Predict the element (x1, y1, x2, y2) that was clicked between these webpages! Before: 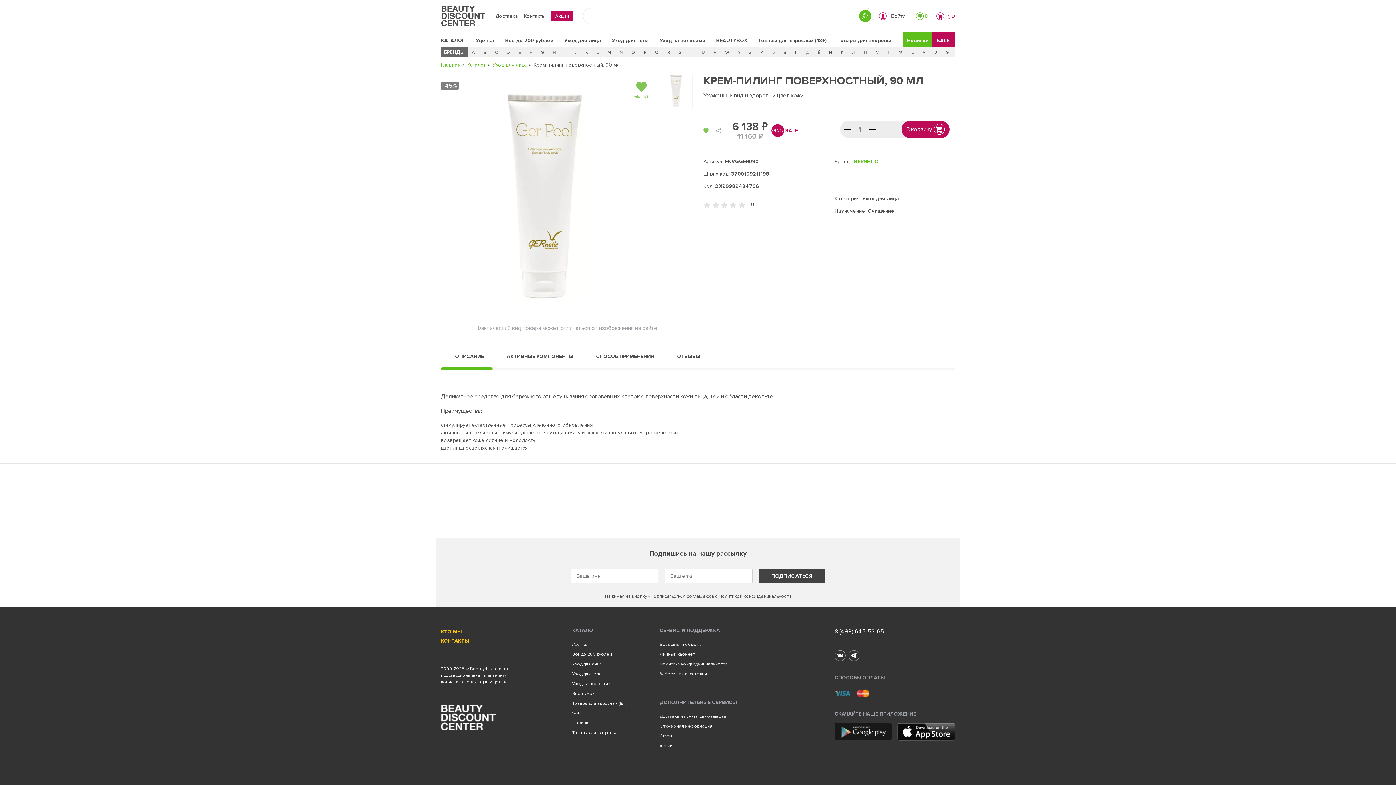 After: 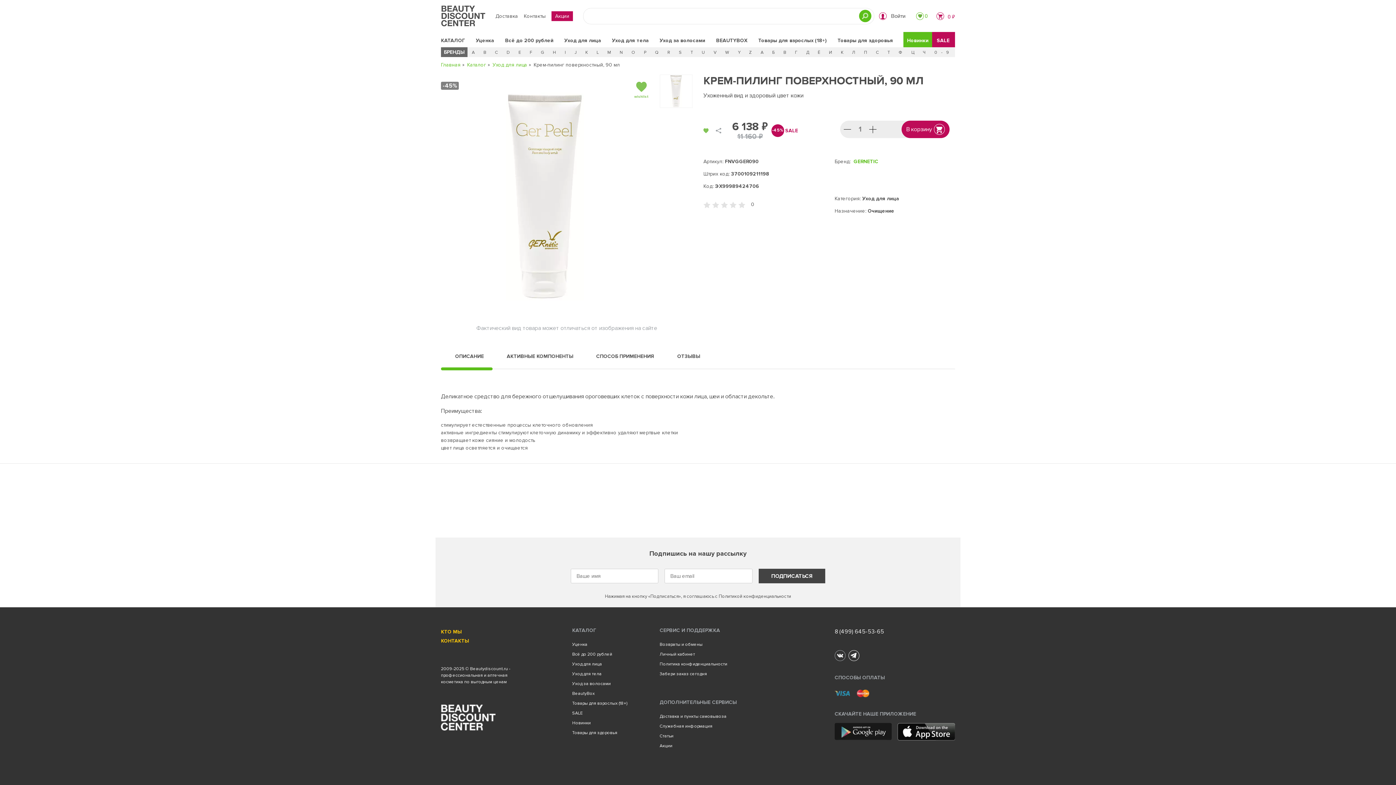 Action: bbox: (848, 650, 859, 661)